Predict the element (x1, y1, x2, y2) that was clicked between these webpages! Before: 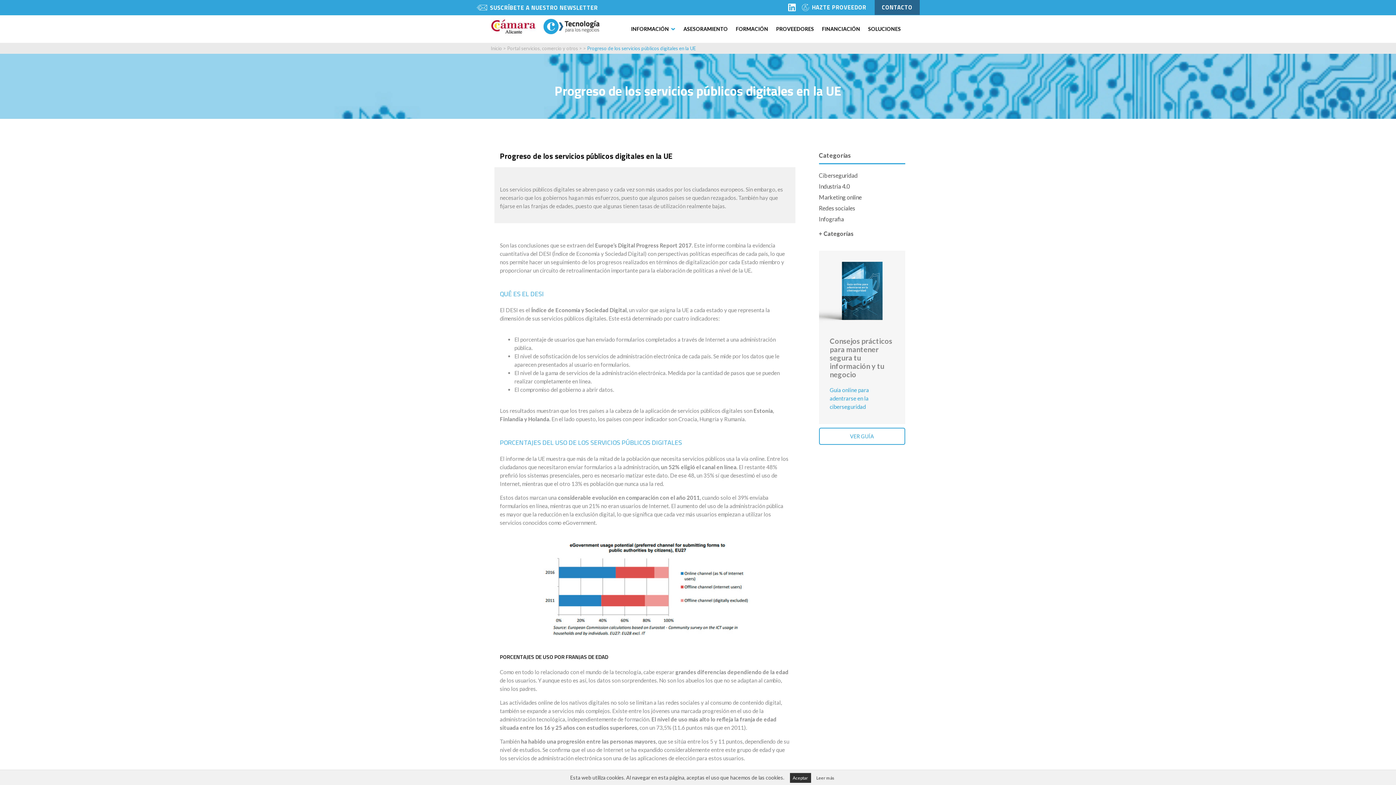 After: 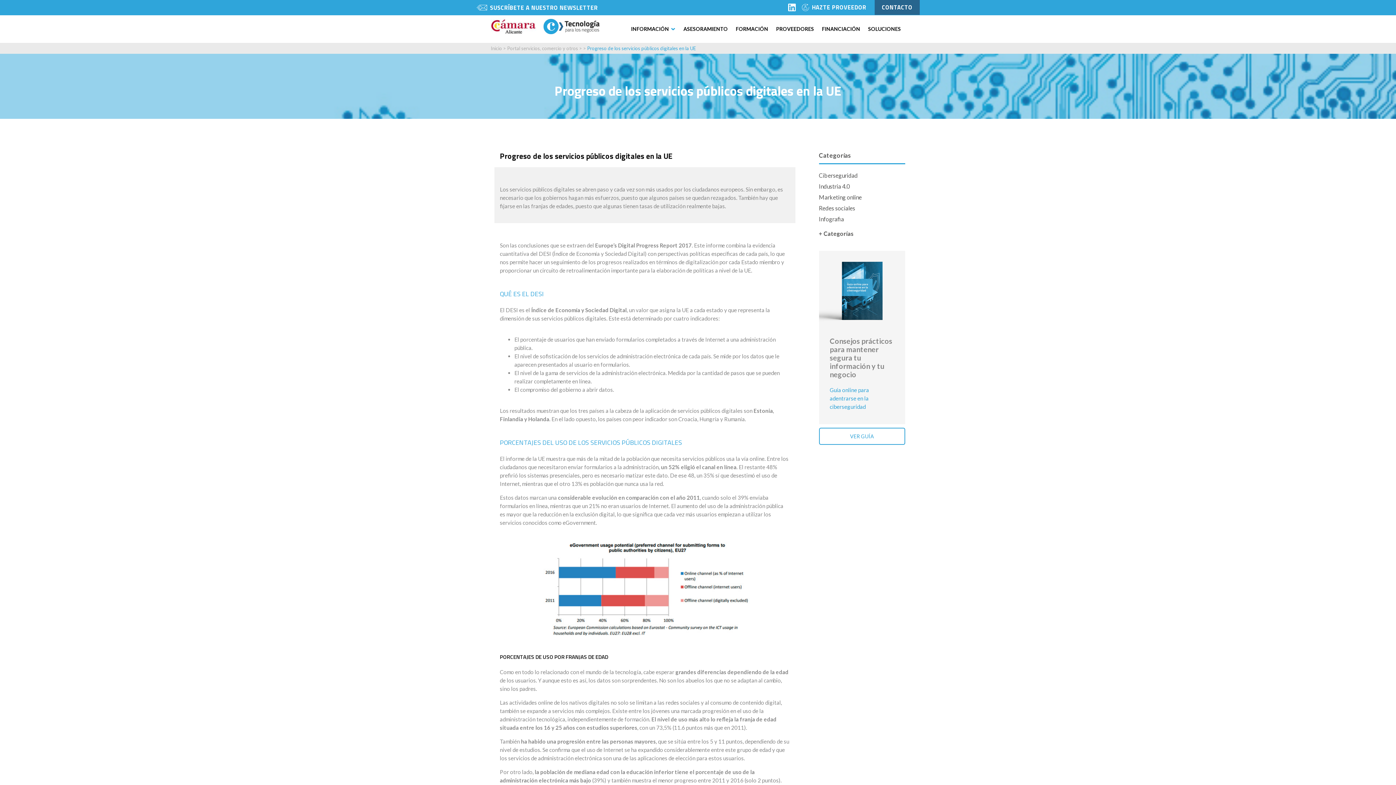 Action: bbox: (790, 773, 811, 783) label: Aceptar